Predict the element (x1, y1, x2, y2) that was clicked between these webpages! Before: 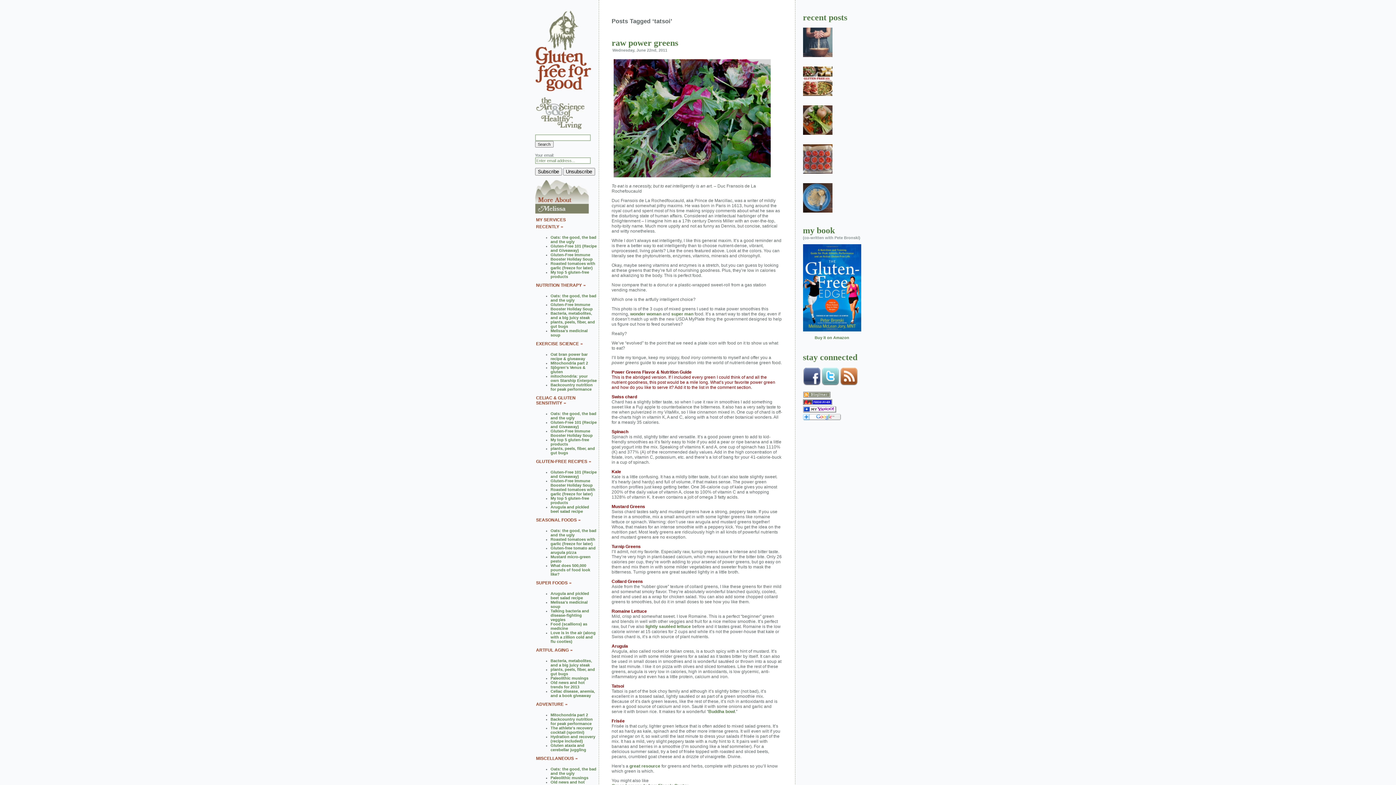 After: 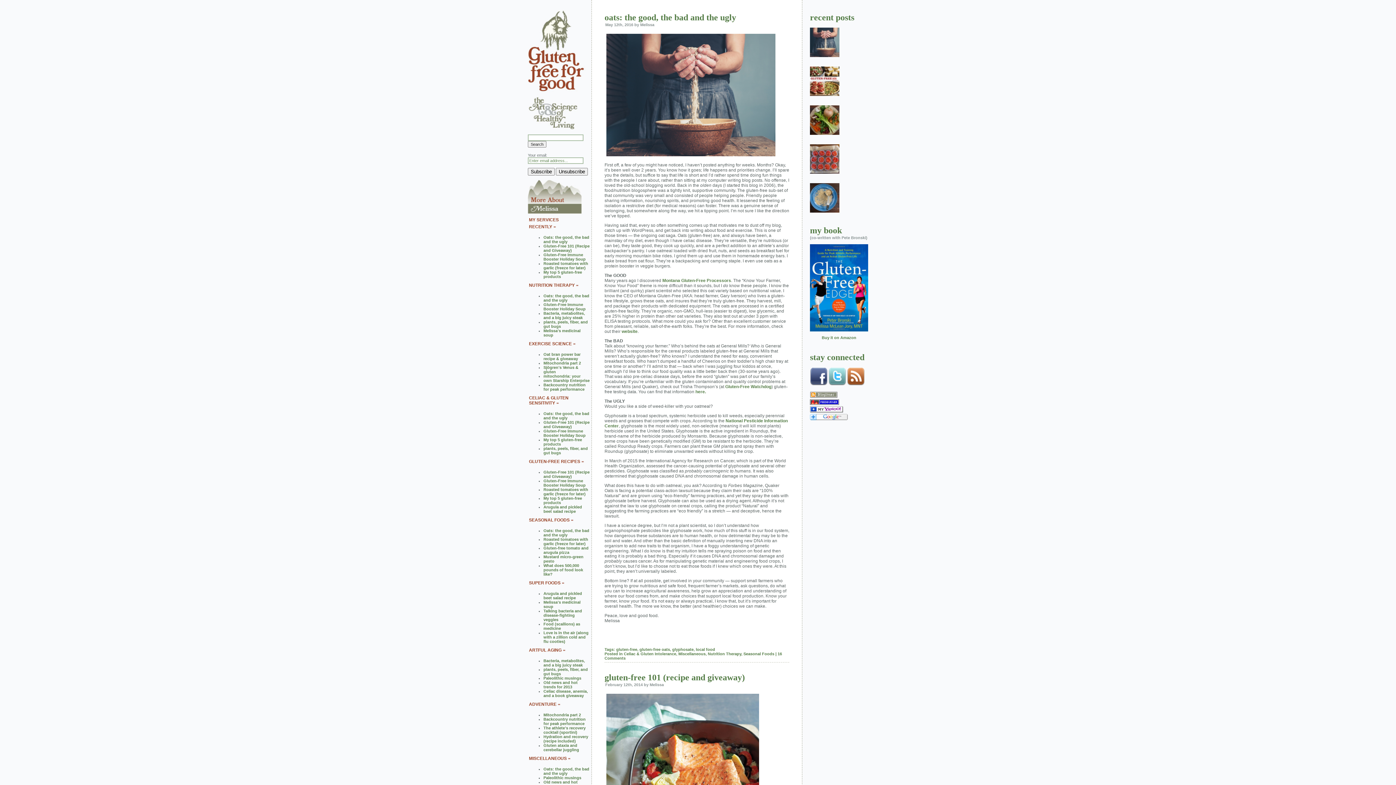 Action: bbox: (535, 126, 596, 130)